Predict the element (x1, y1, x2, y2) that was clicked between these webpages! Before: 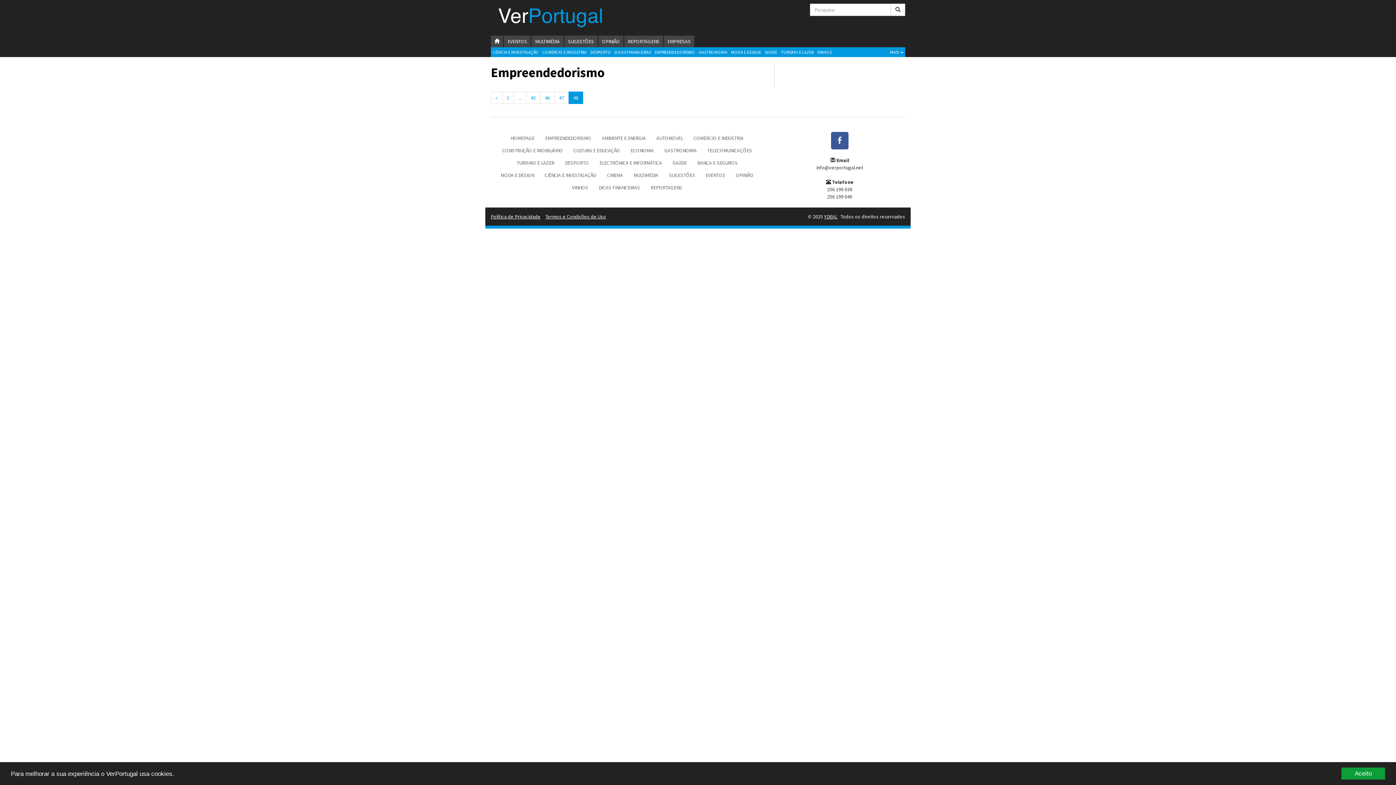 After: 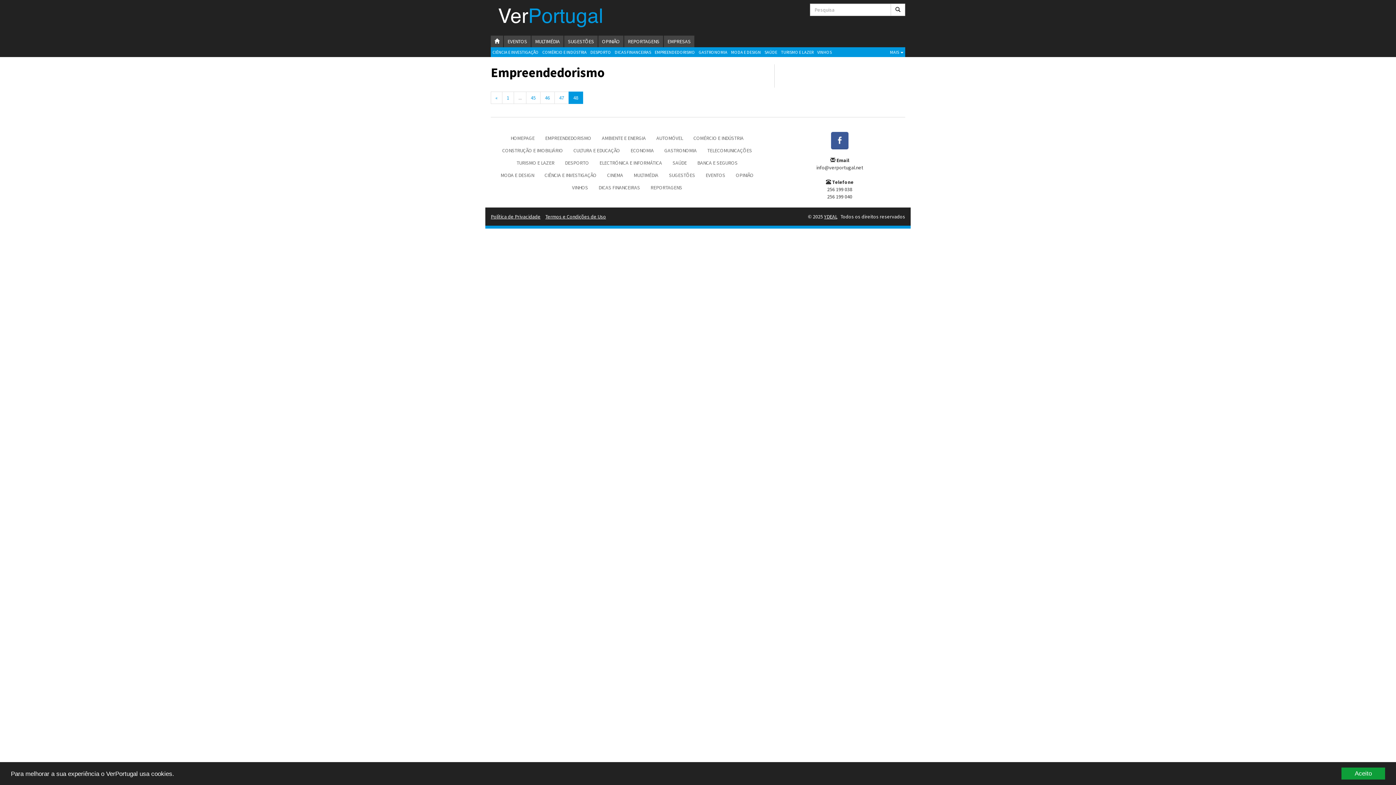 Action: bbox: (568, 91, 583, 104) label: 48